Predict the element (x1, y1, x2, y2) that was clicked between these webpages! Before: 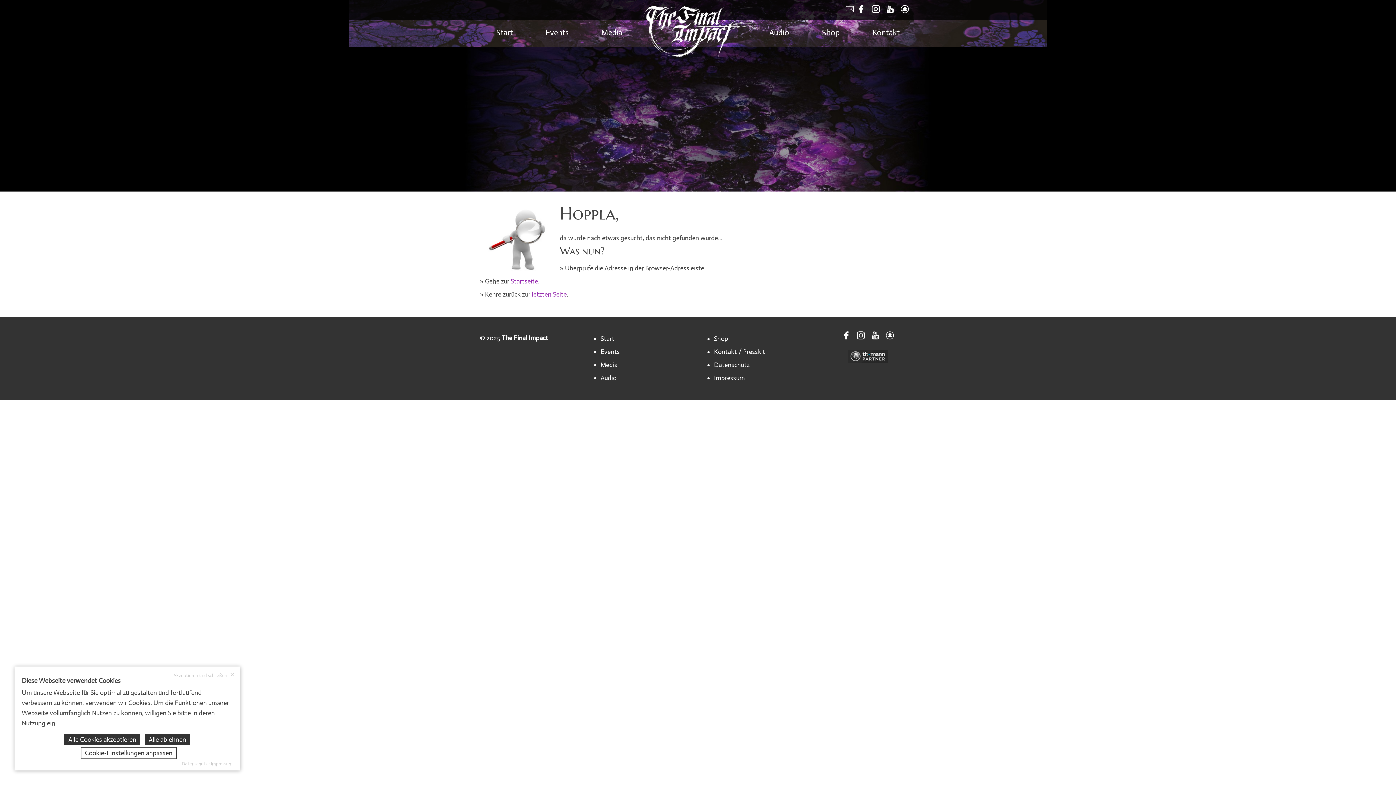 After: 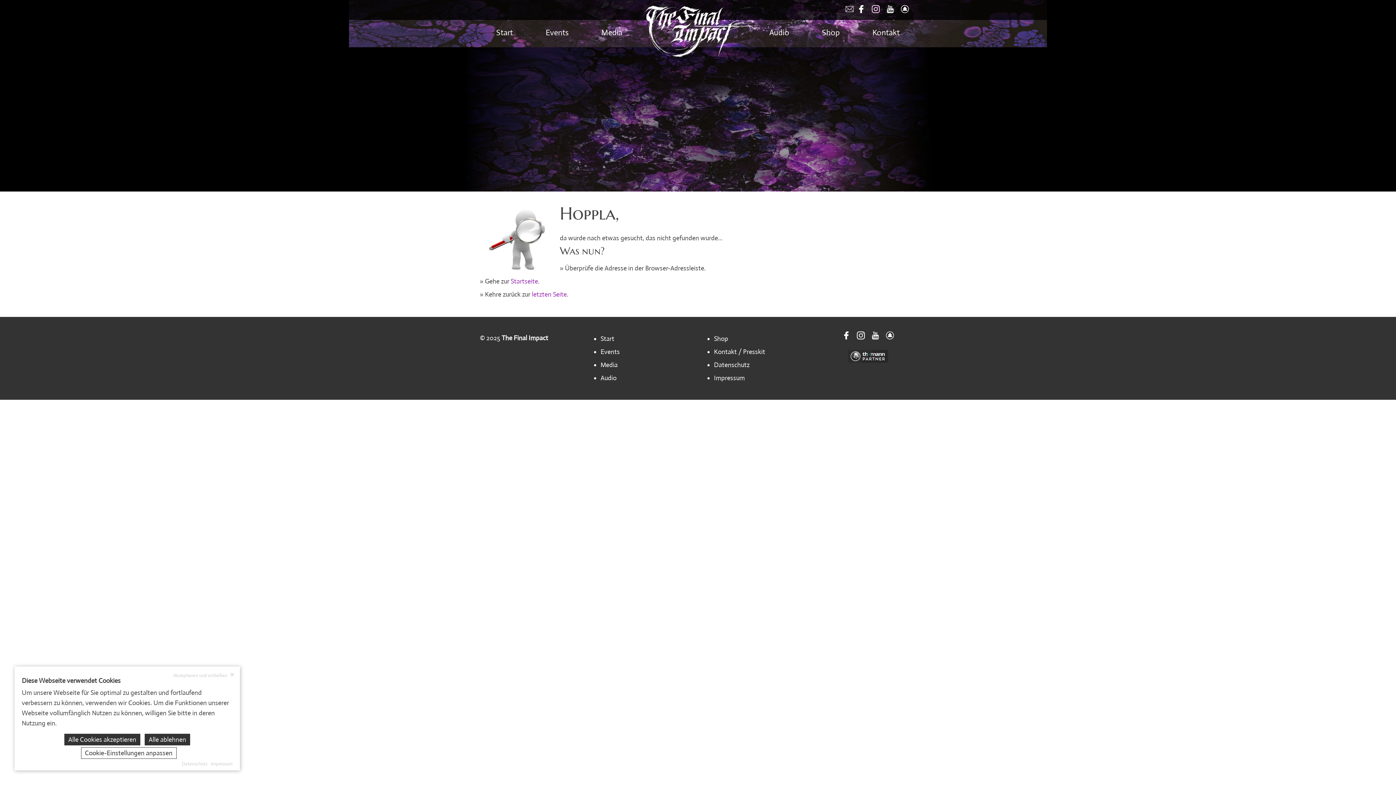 Action: bbox: (872, 5, 880, 13)